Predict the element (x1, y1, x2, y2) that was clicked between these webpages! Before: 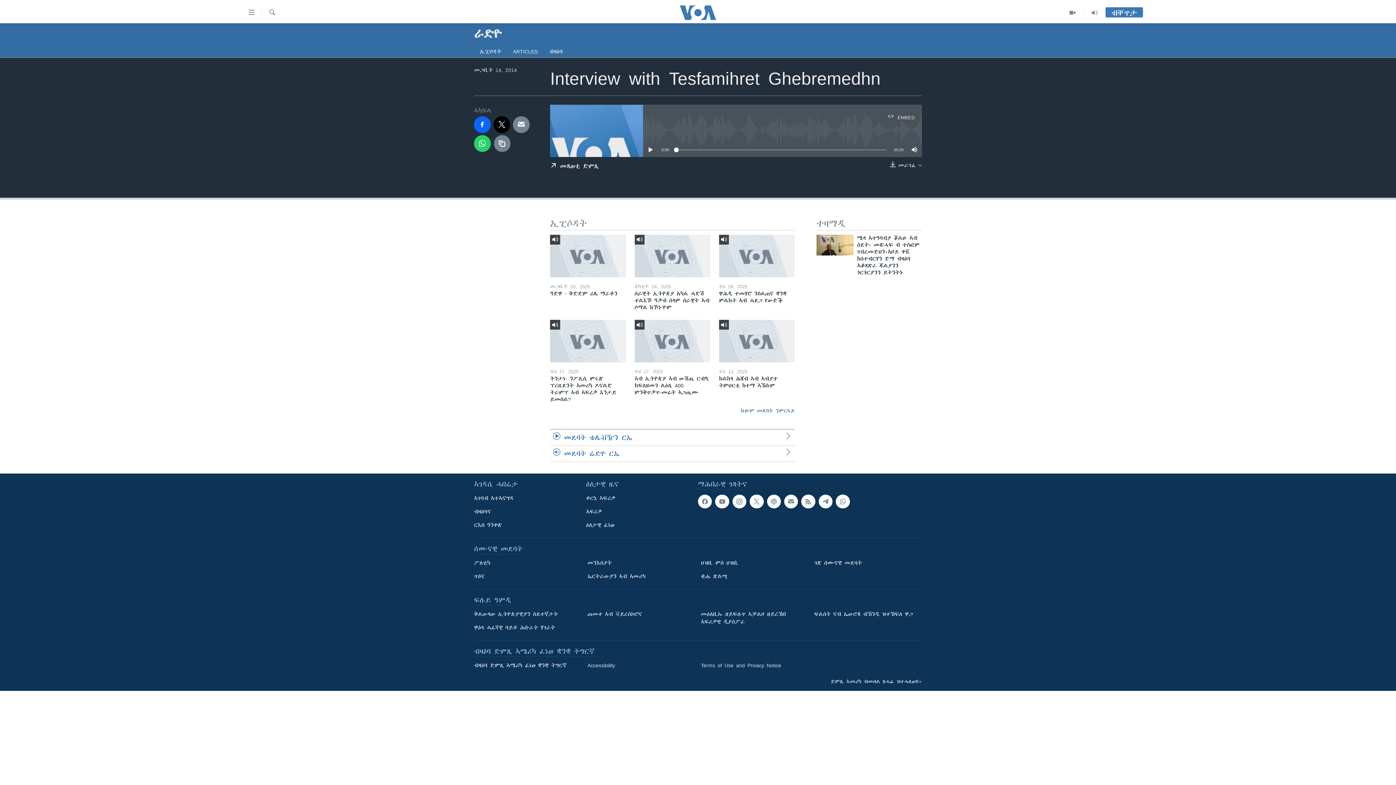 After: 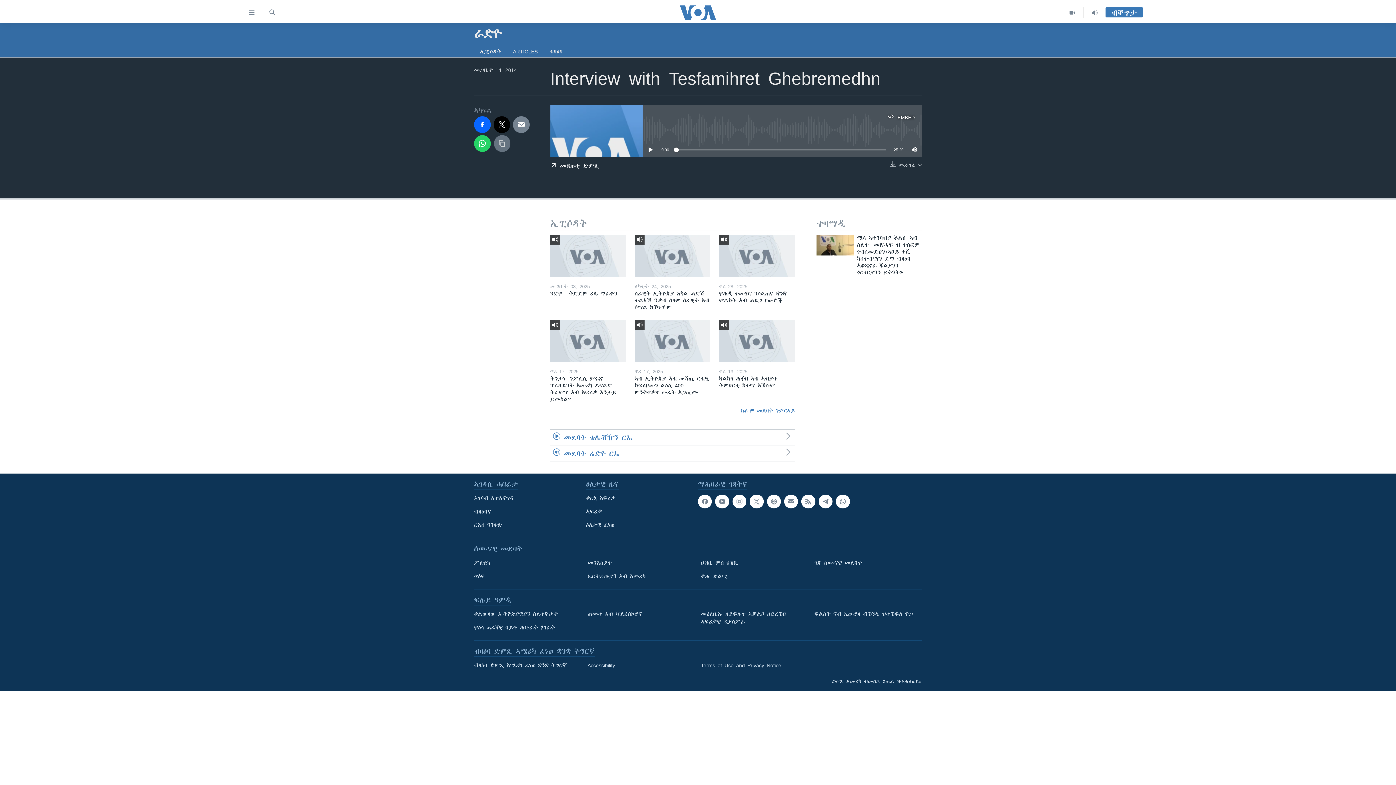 Action: bbox: (494, 135, 510, 151)